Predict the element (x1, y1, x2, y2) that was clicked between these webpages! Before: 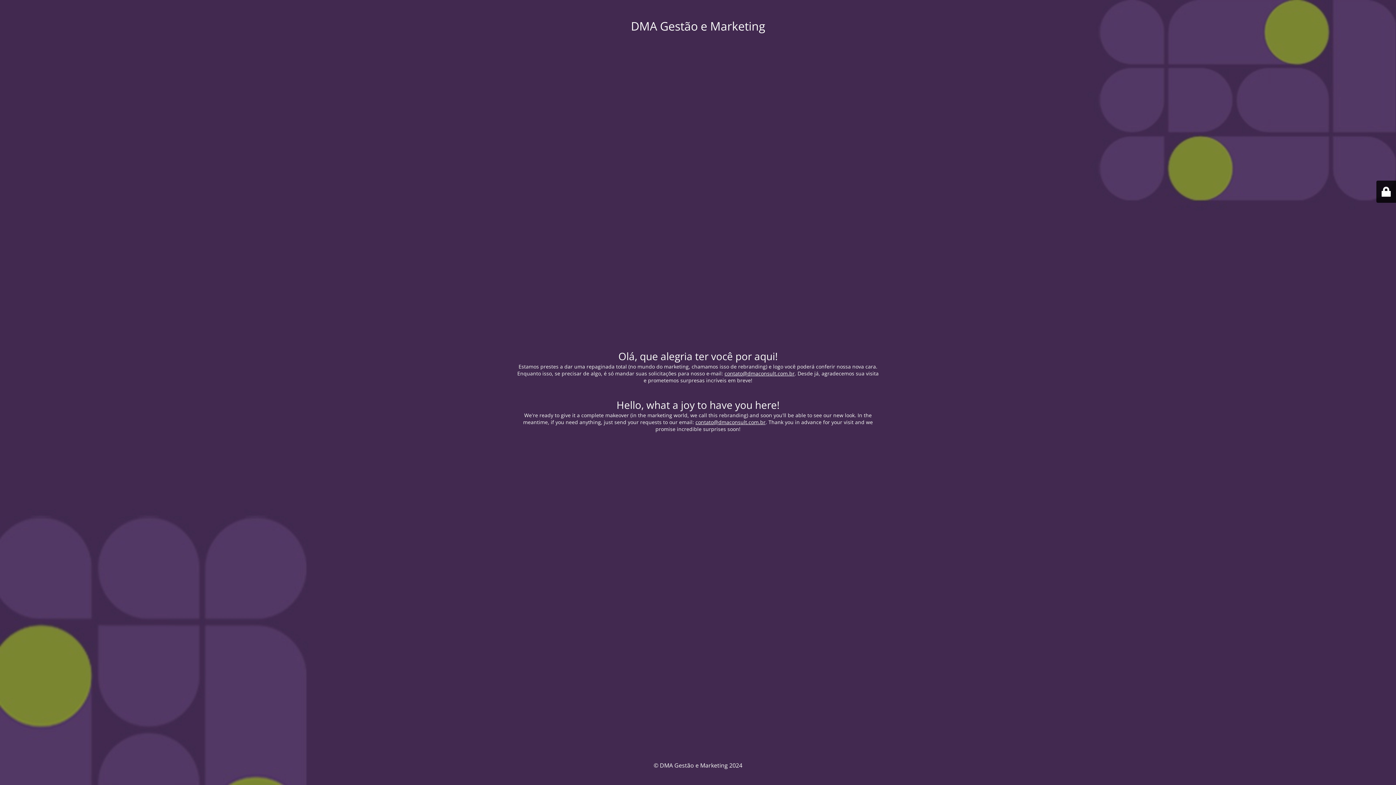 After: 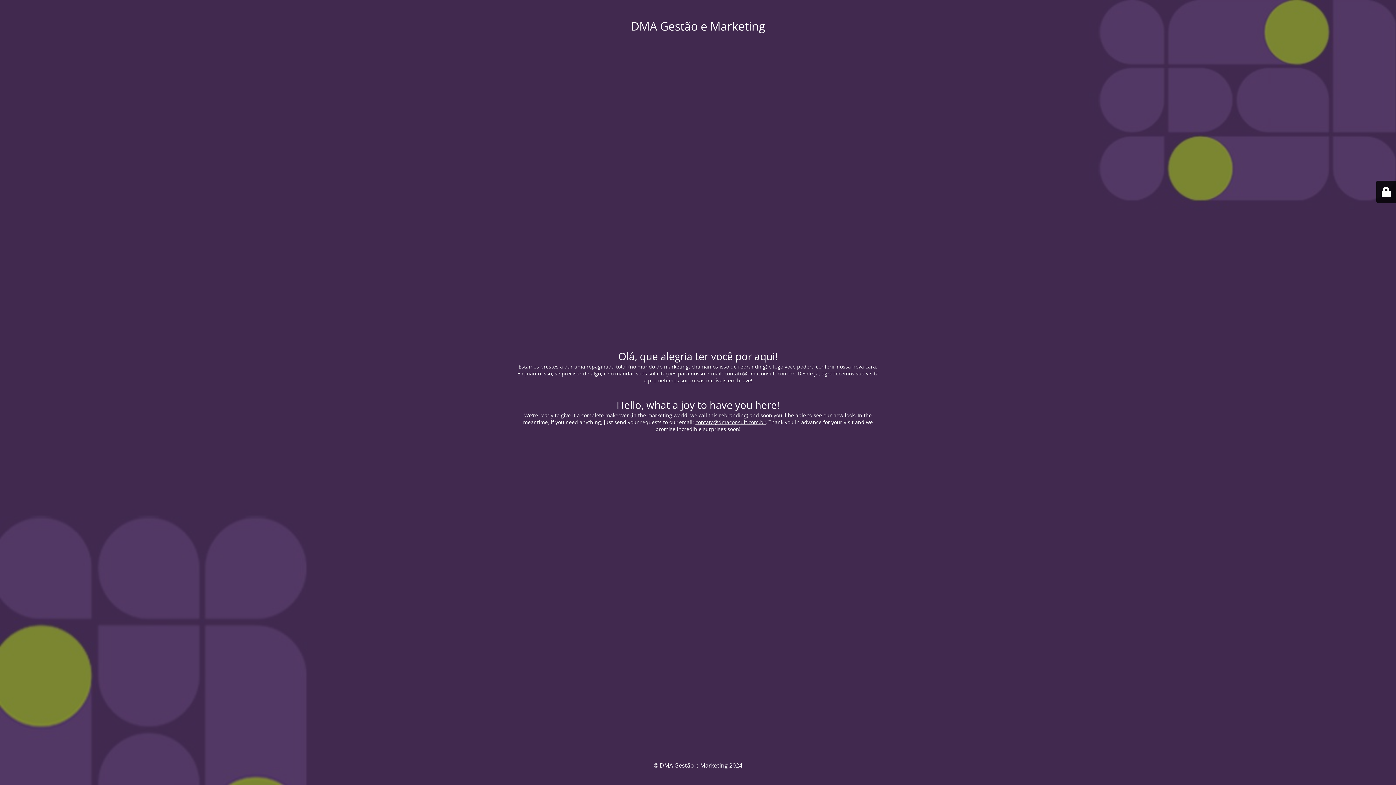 Action: bbox: (695, 418, 765, 425) label: contato@dmaconsult.com.br